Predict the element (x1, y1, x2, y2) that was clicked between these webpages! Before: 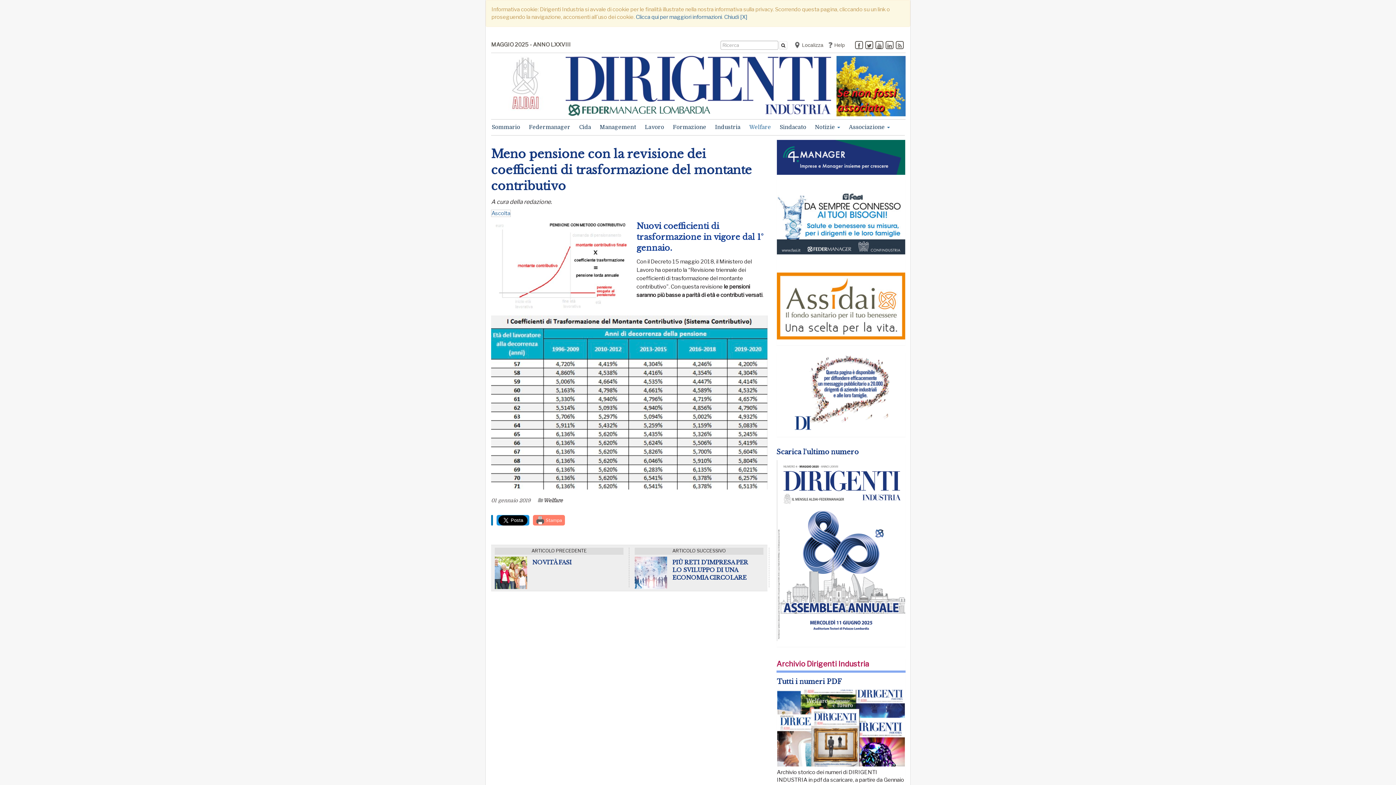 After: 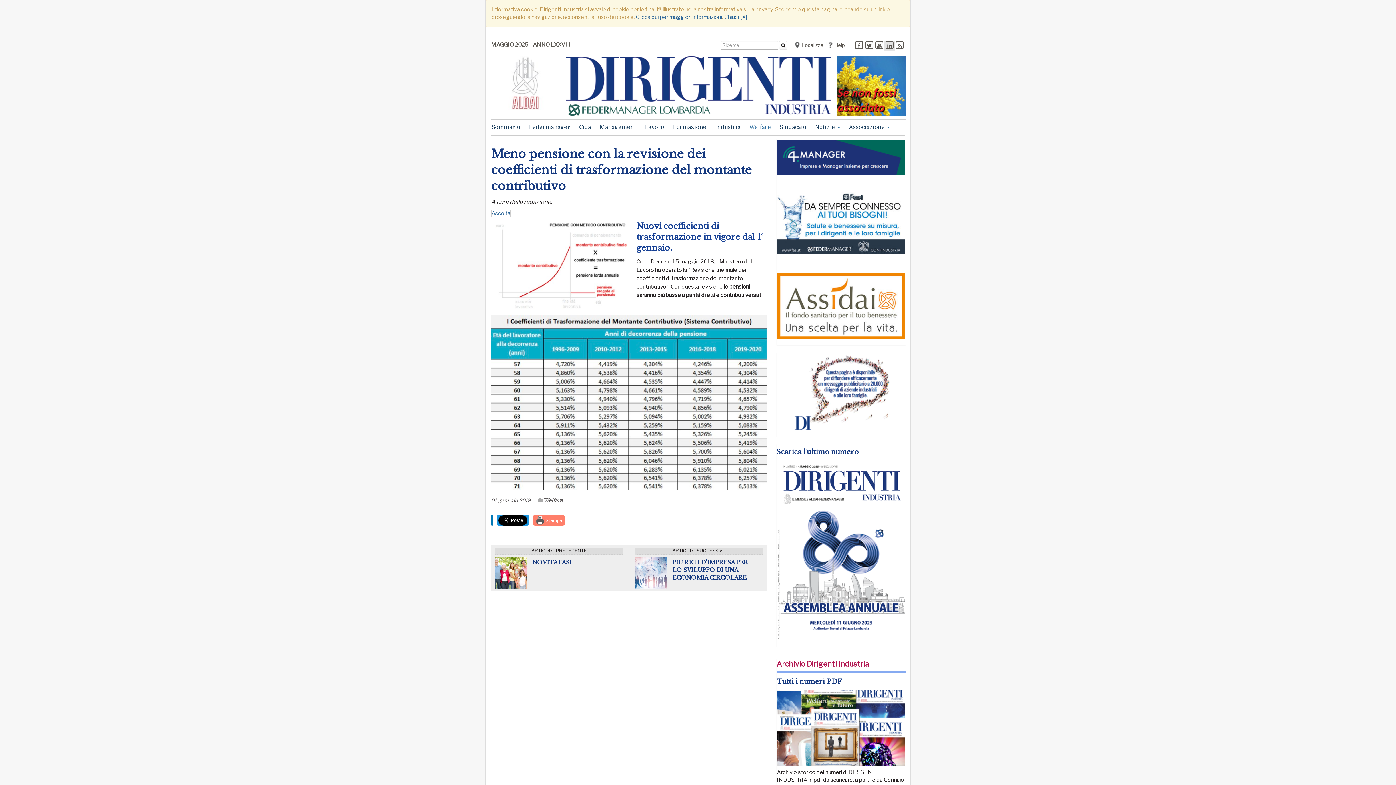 Action: bbox: (884, 40, 894, 50)